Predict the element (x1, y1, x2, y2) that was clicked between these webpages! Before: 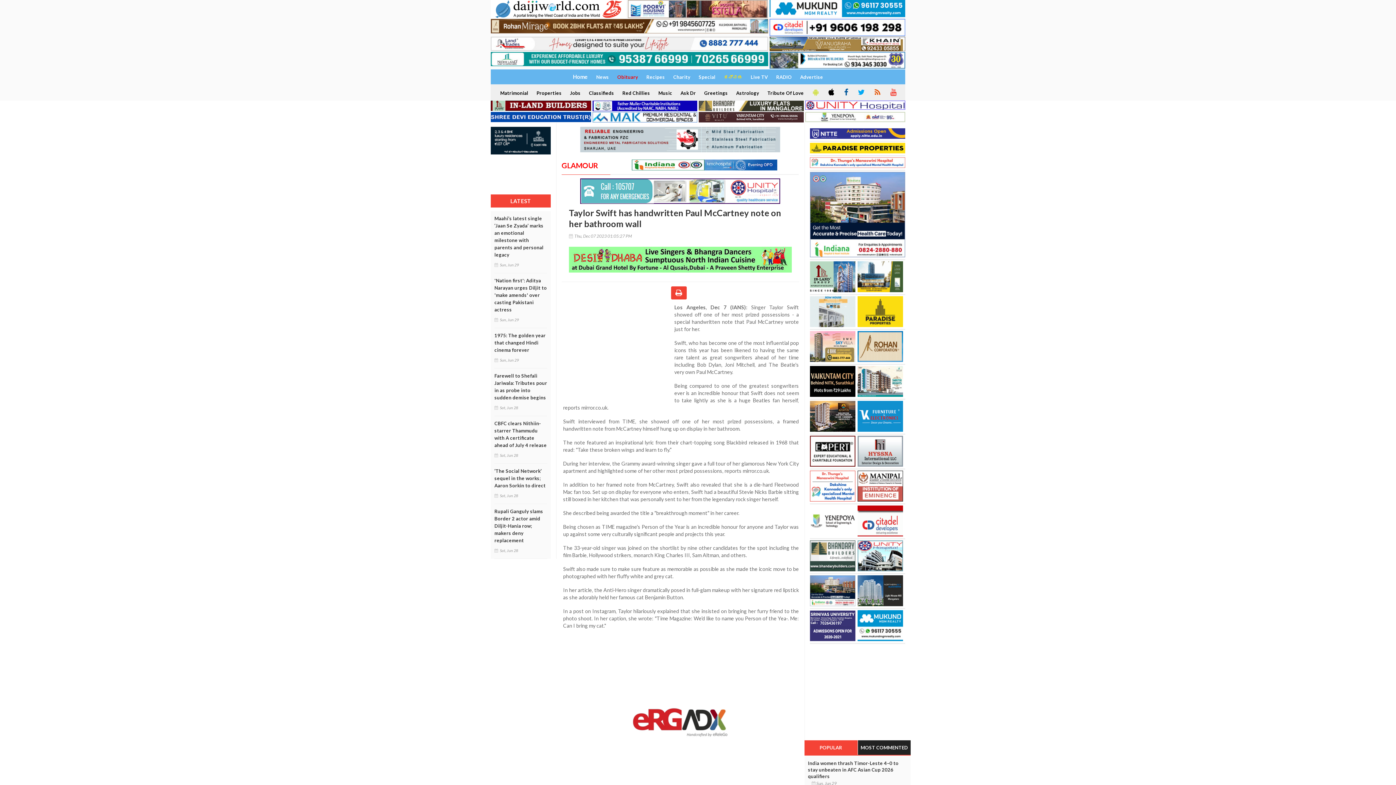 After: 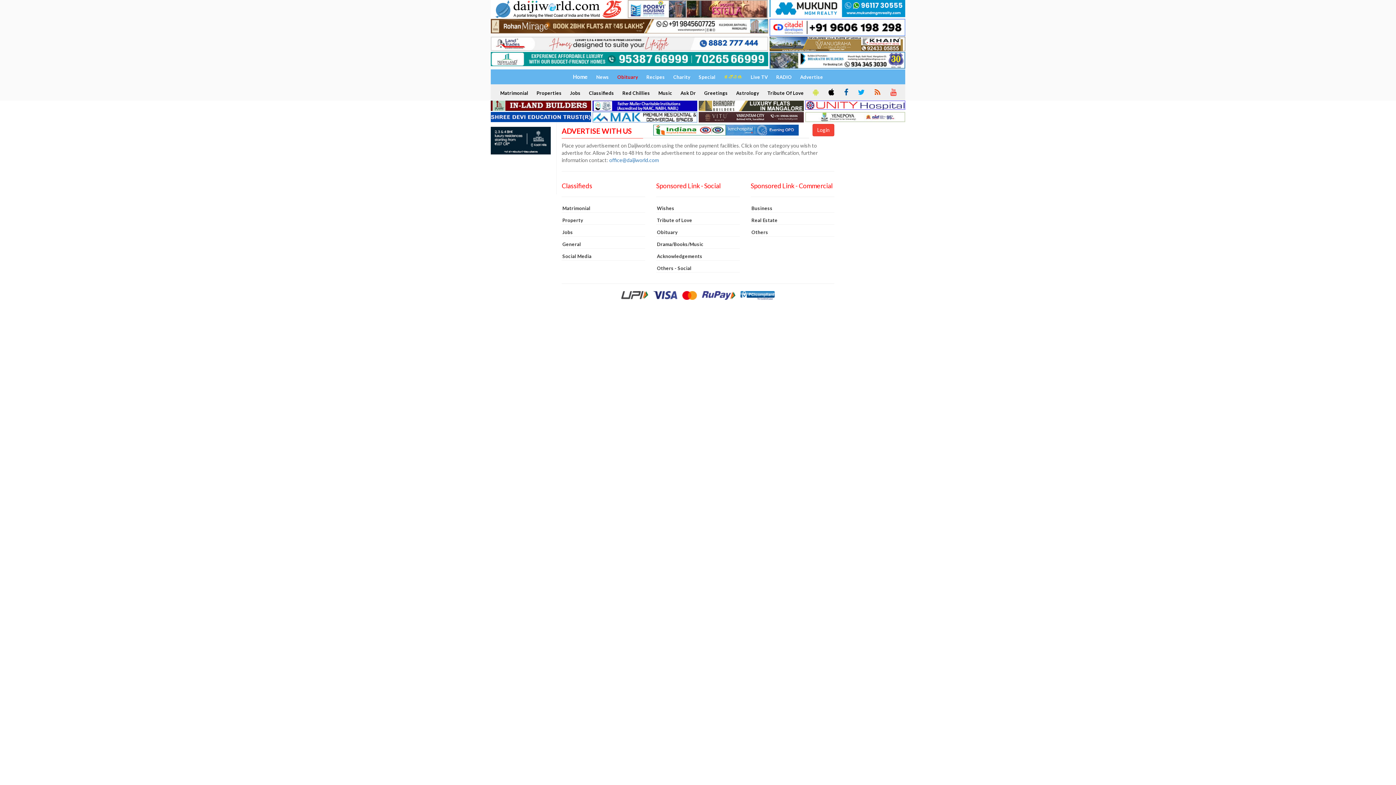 Action: bbox: (796, 70, 826, 84) label: Advertise